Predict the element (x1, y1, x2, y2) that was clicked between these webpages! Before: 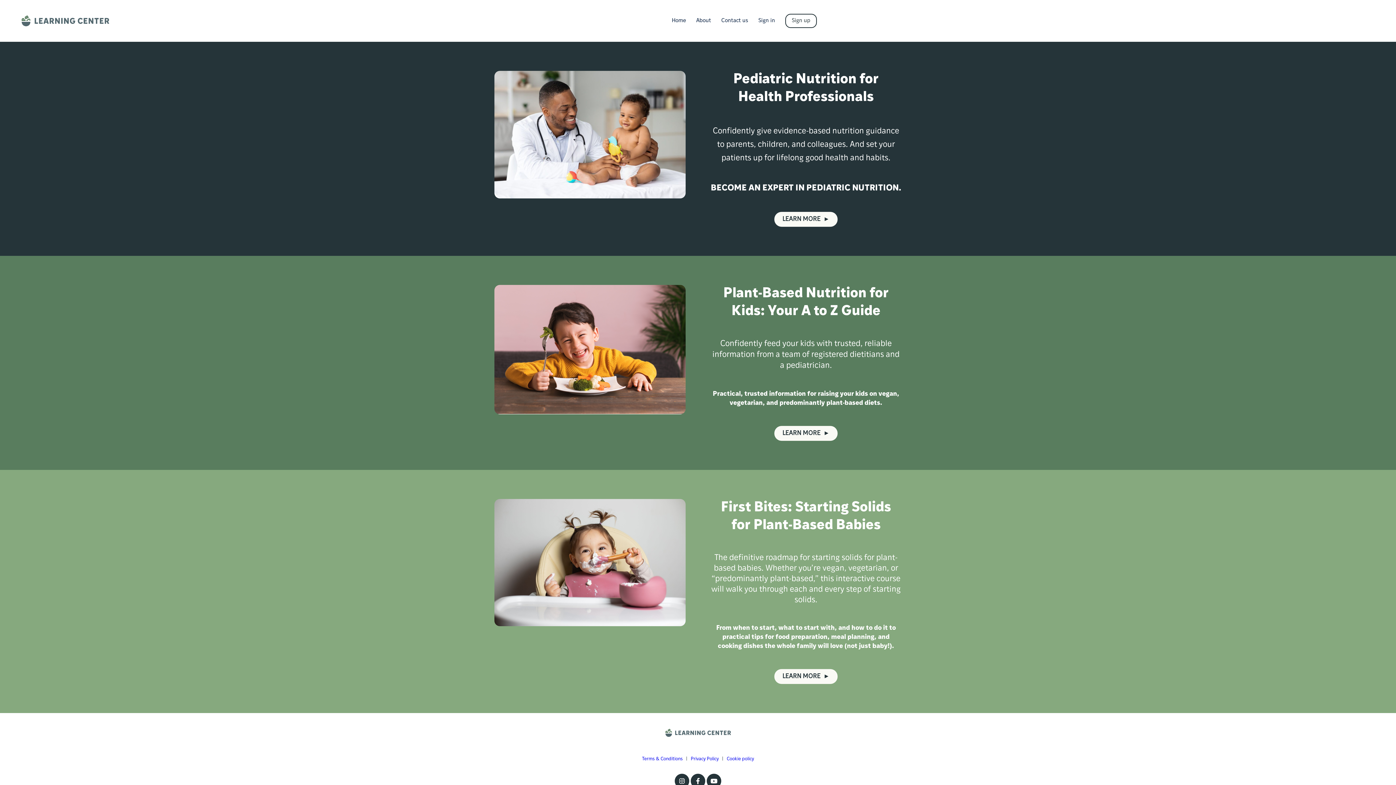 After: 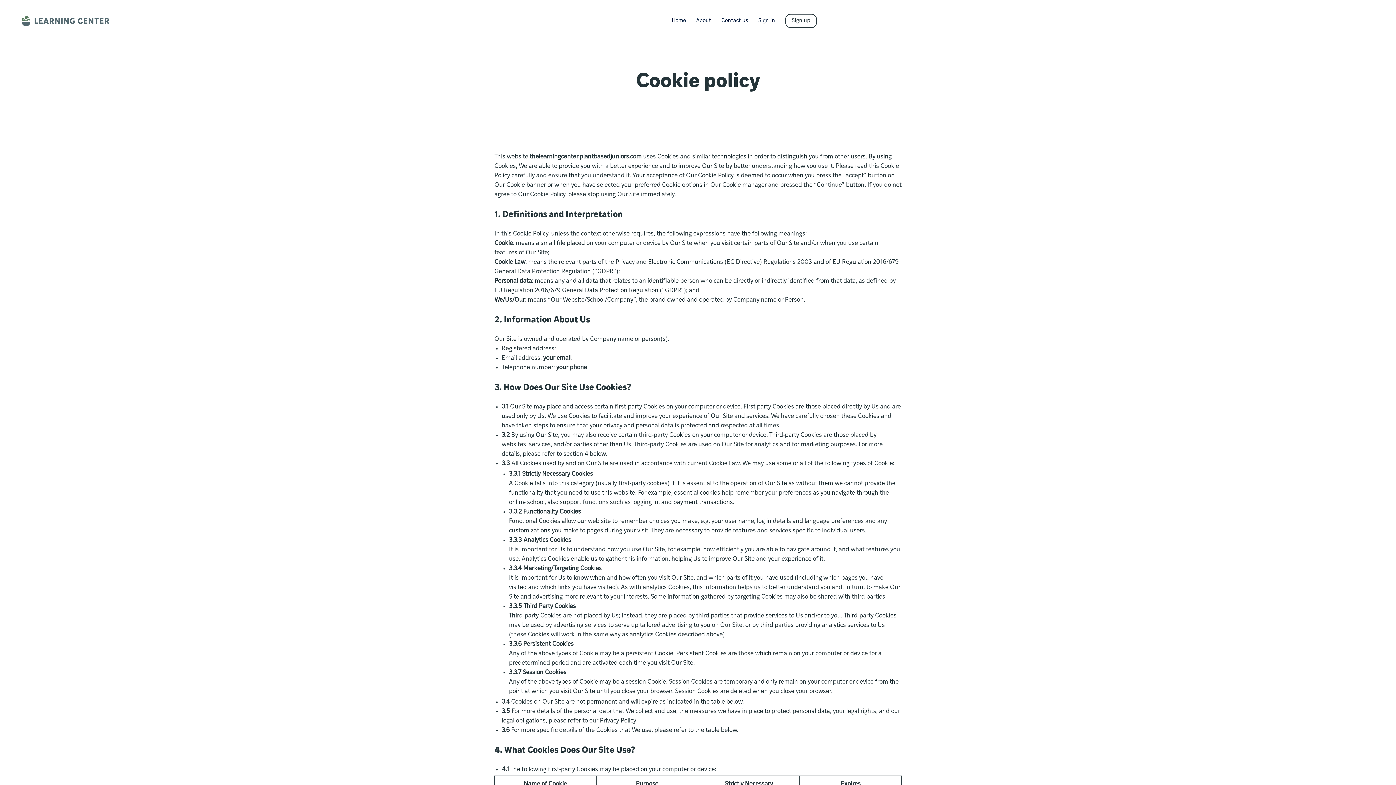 Action: bbox: (726, 757, 754, 761) label: Cookie policy